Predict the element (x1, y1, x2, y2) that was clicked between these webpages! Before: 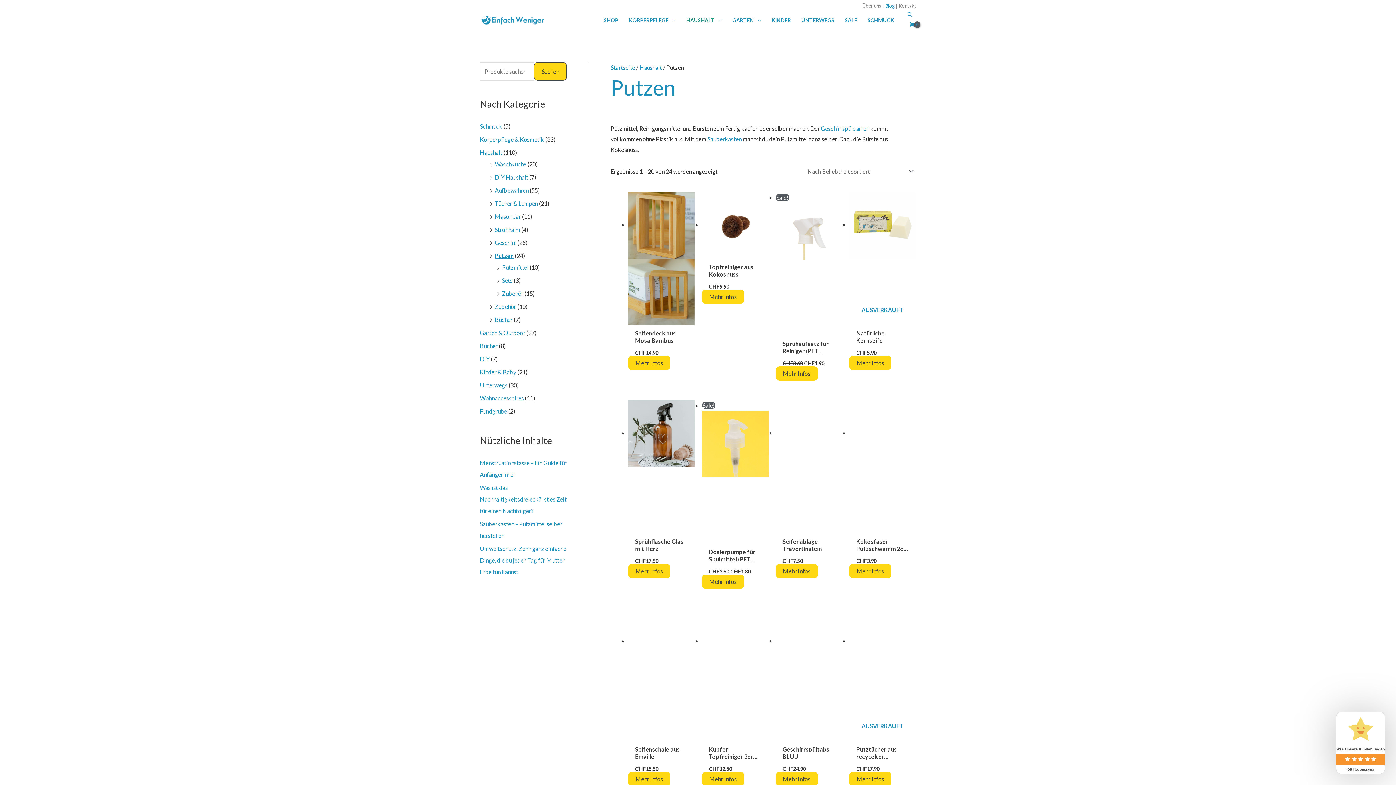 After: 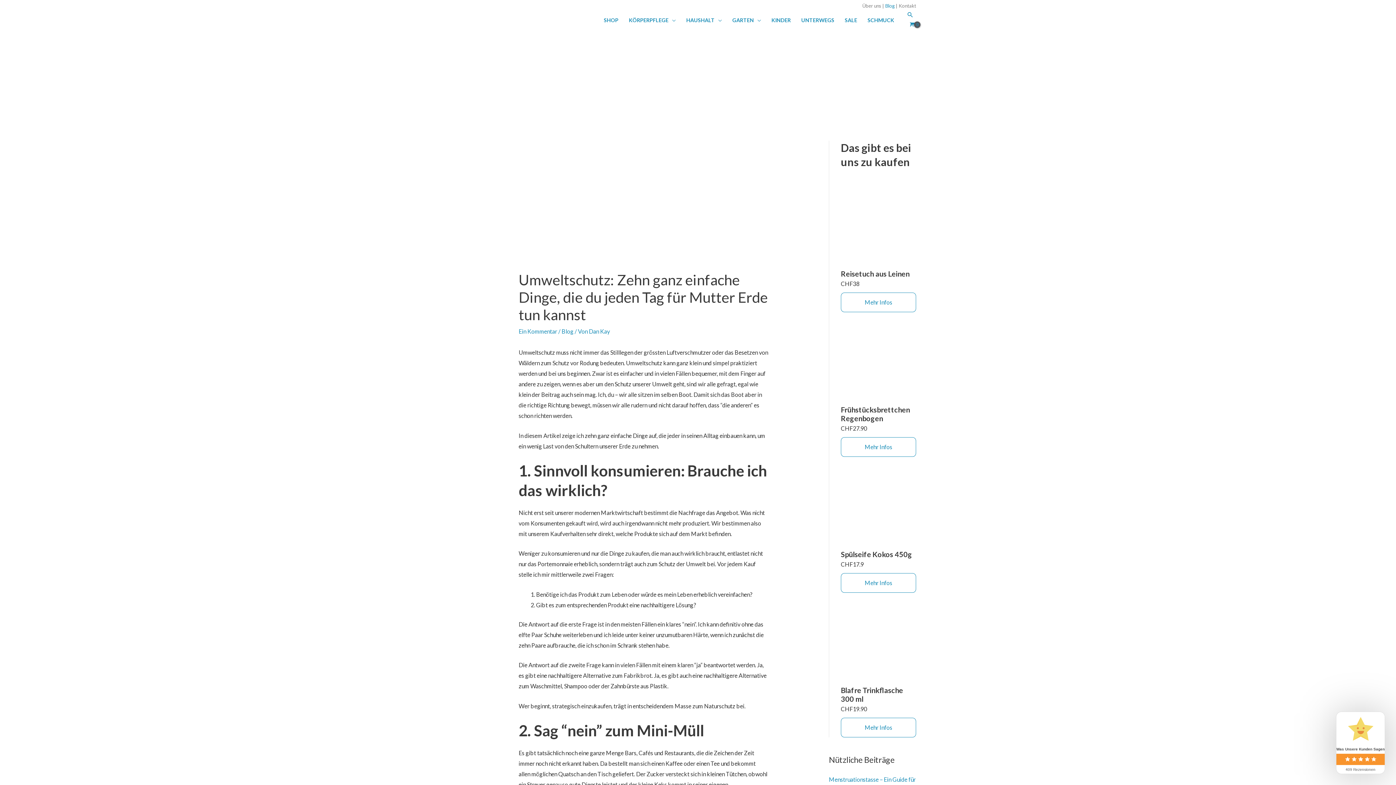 Action: label: Umweltschutz: Zehn ganz einfache Dinge, die du jeden Tag für Mutter Erde tun kannst bbox: (480, 545, 566, 575)